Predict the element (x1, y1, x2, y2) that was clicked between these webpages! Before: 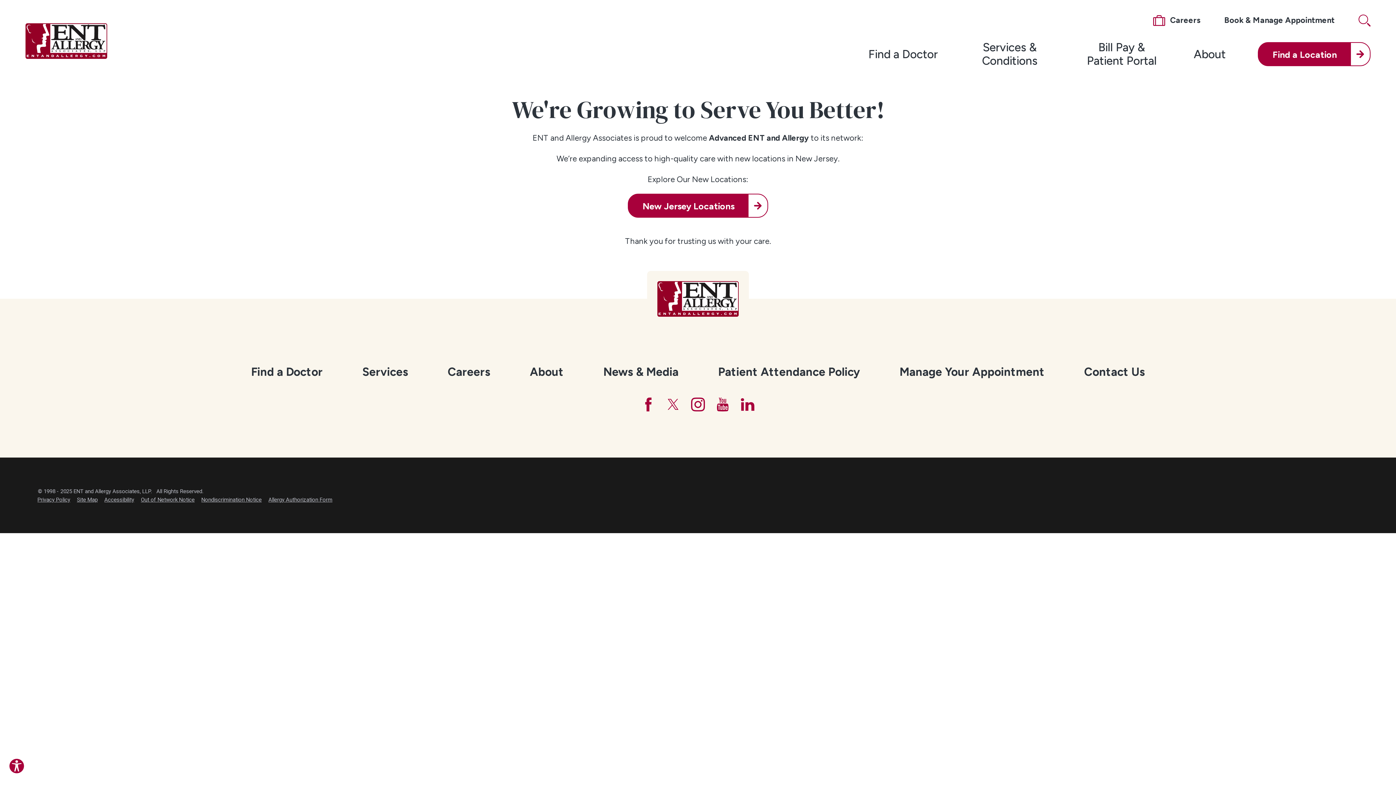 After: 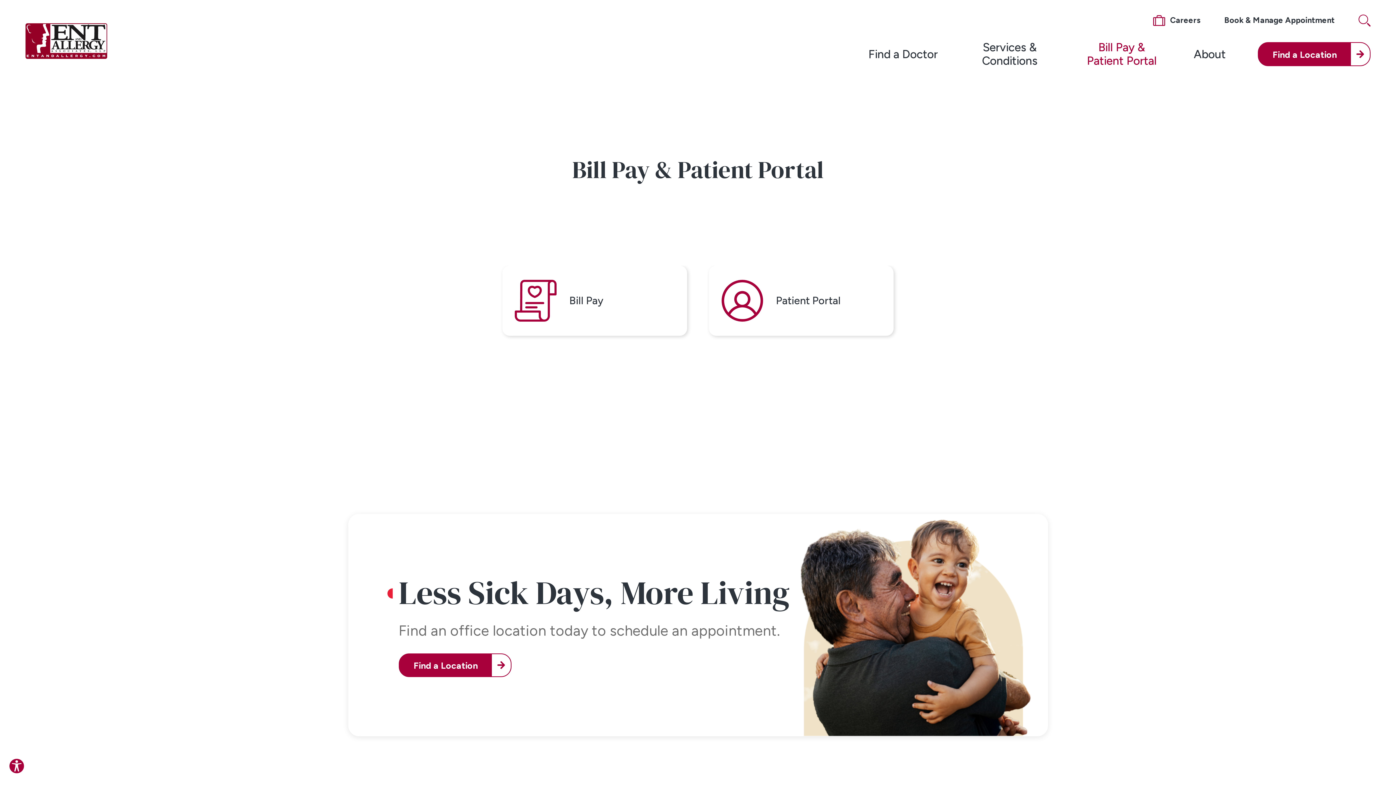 Action: label: Bill Pay & Patient Portal bbox: (1082, 26, 1162, 82)